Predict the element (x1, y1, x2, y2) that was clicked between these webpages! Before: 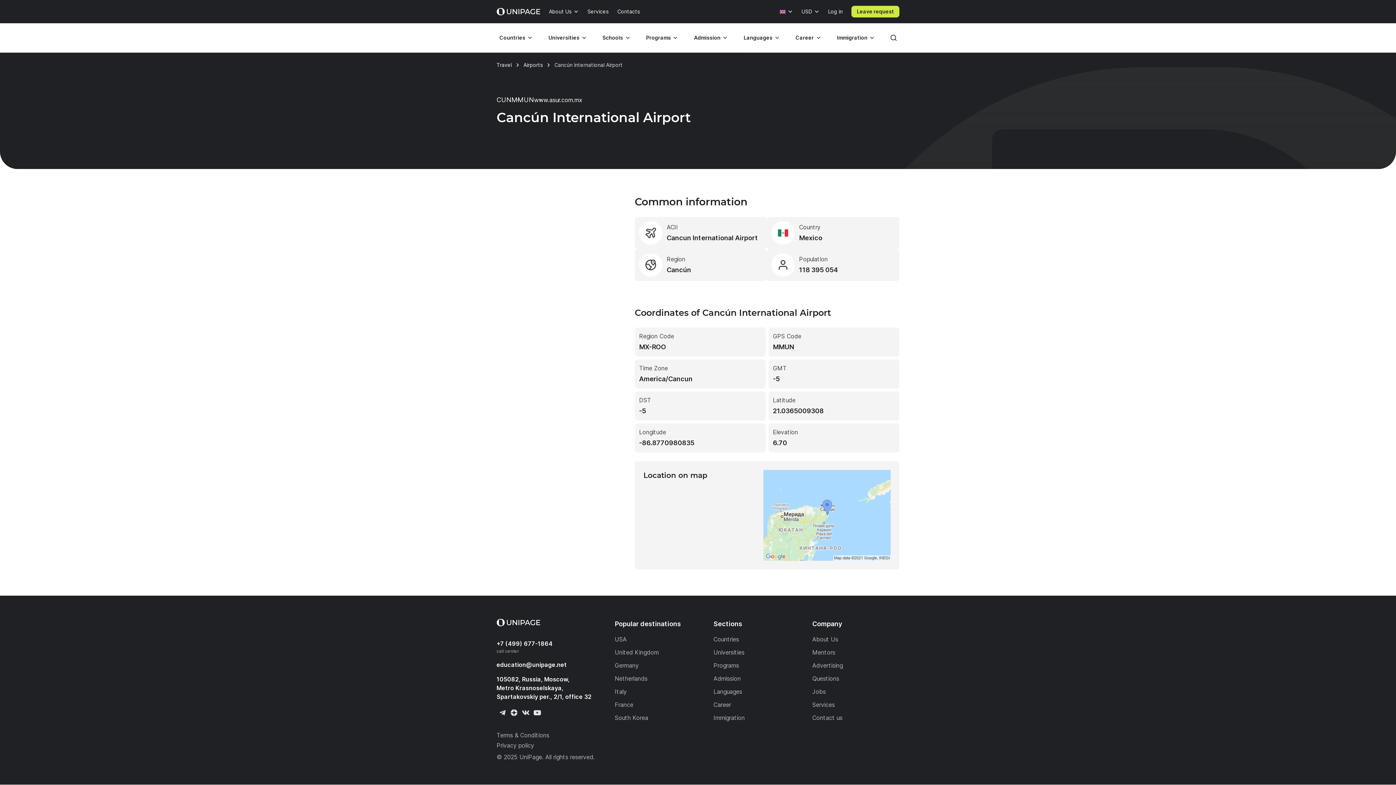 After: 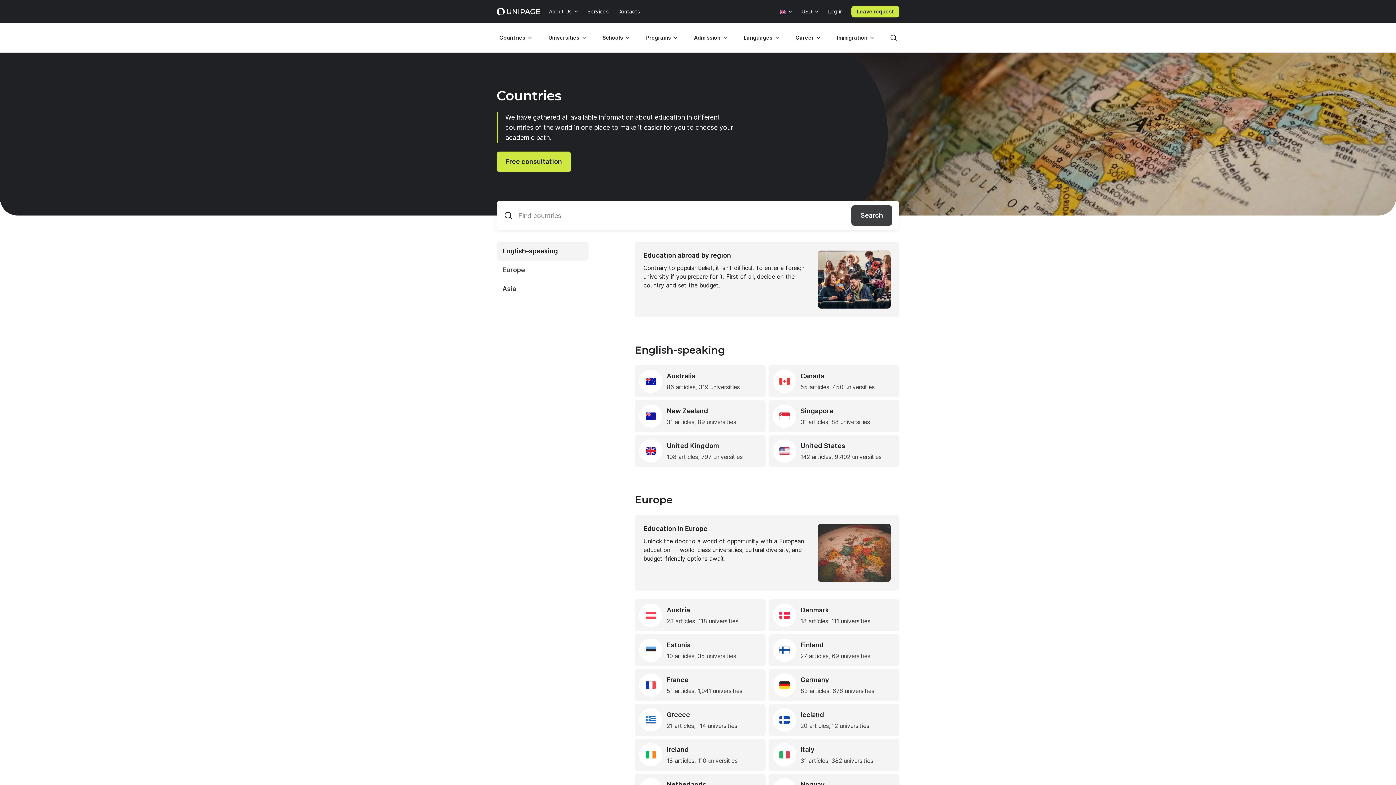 Action: bbox: (713, 636, 739, 643) label: Countries